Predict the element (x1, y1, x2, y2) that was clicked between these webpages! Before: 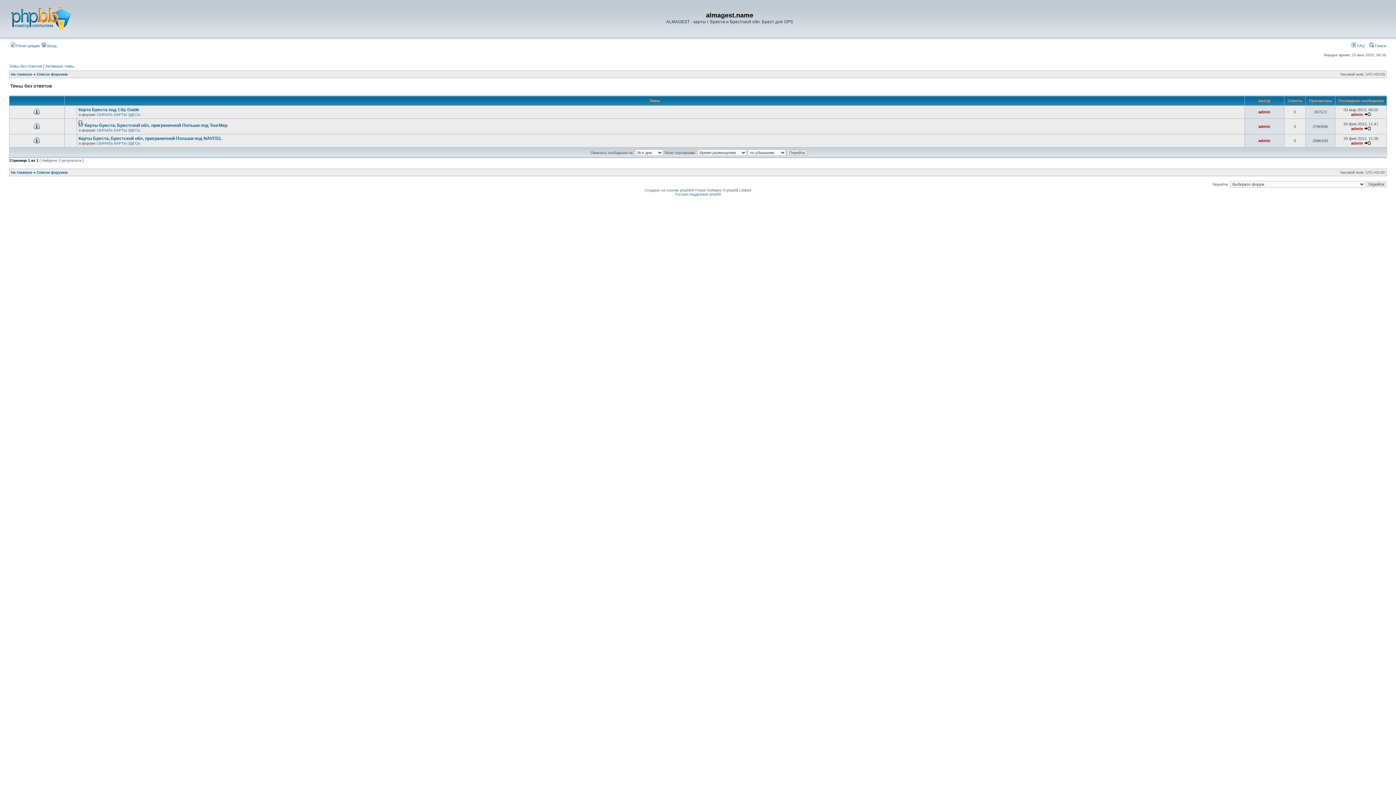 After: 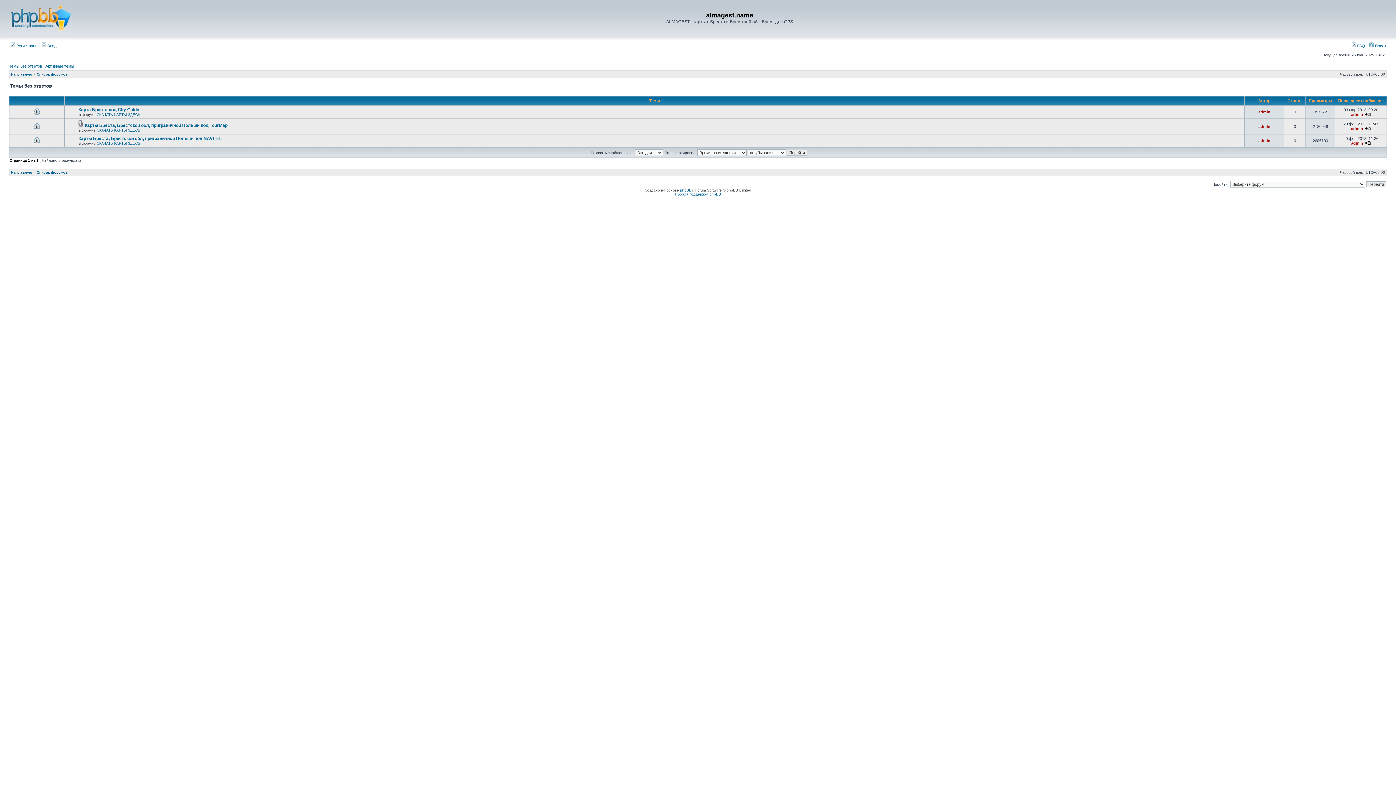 Action: bbox: (9, 64, 42, 68) label: Темы без ответов